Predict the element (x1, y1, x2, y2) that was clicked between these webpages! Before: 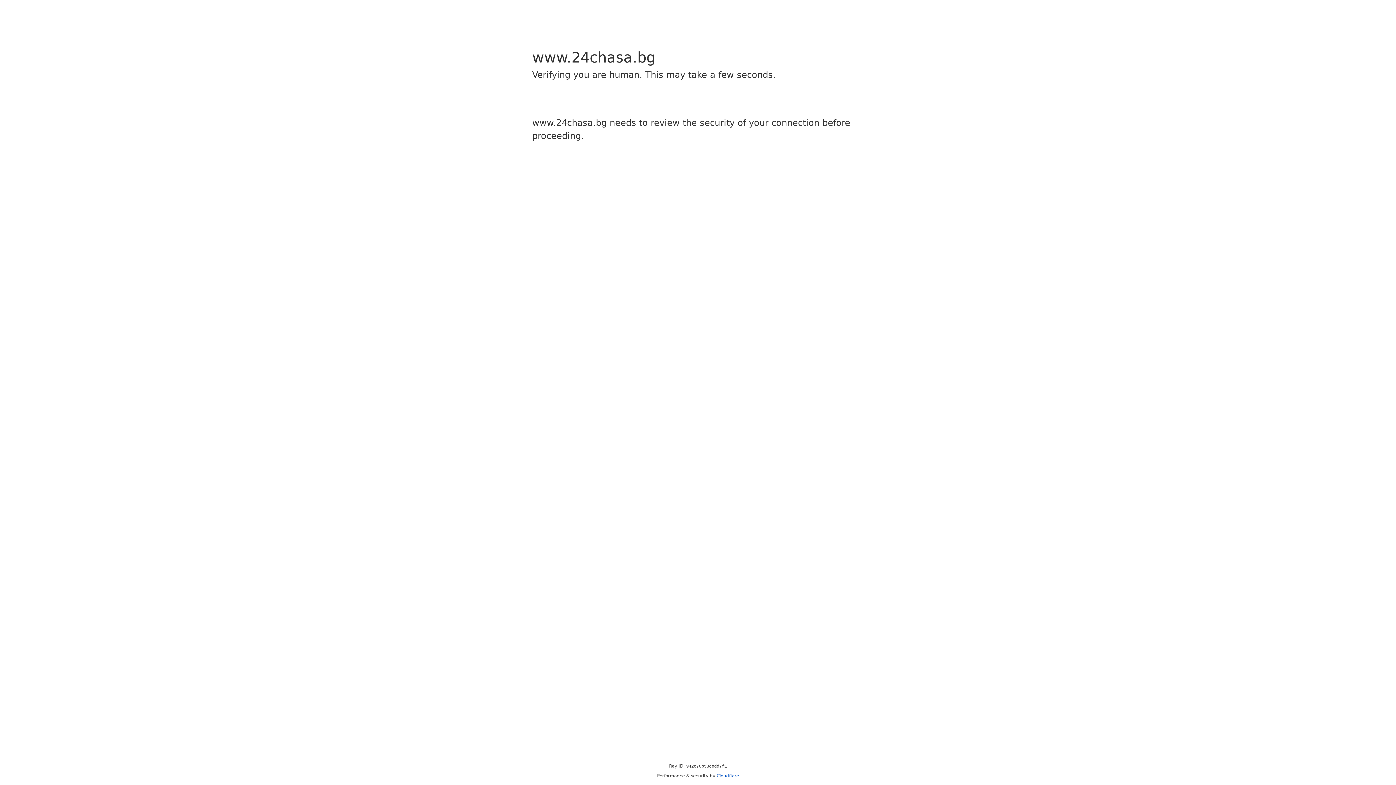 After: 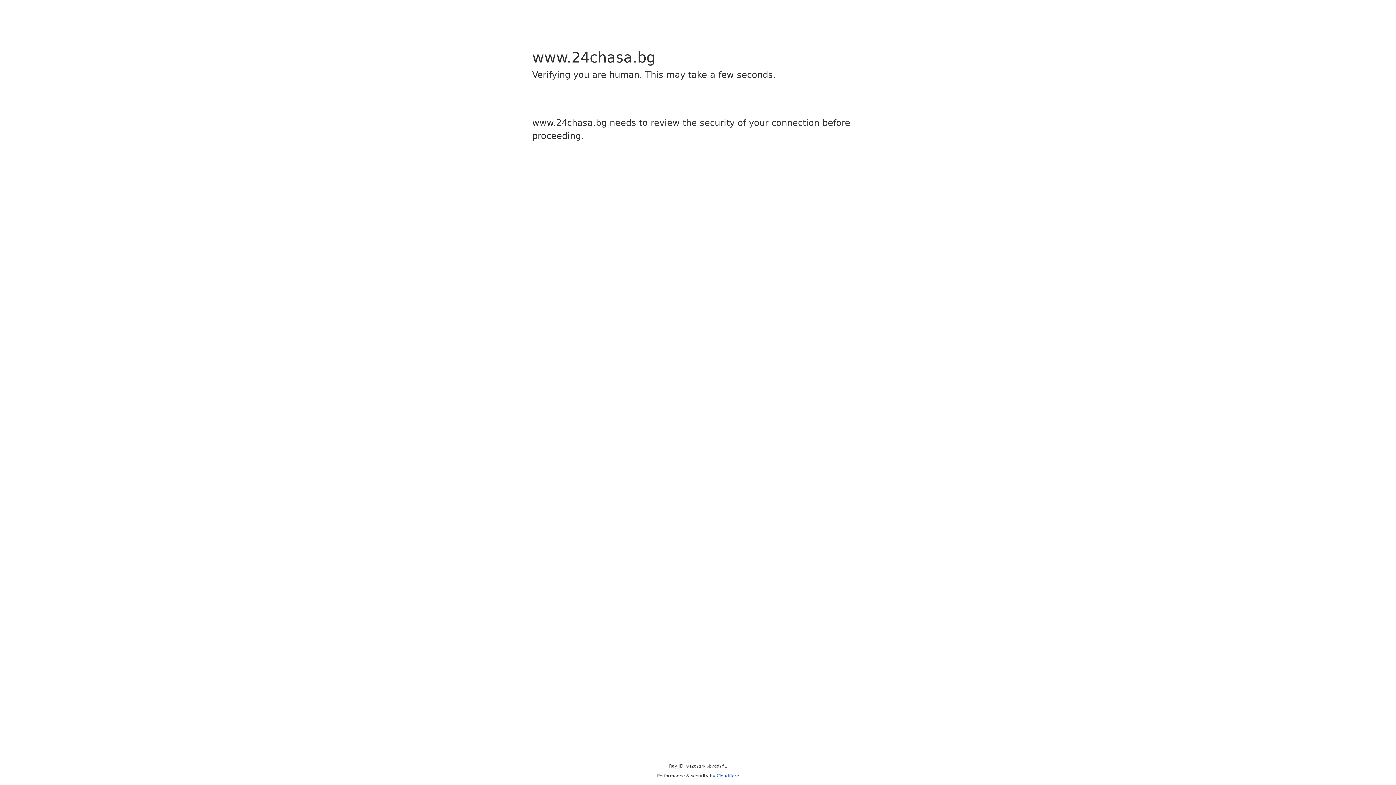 Action: label: Cloudflare bbox: (716, 773, 739, 778)